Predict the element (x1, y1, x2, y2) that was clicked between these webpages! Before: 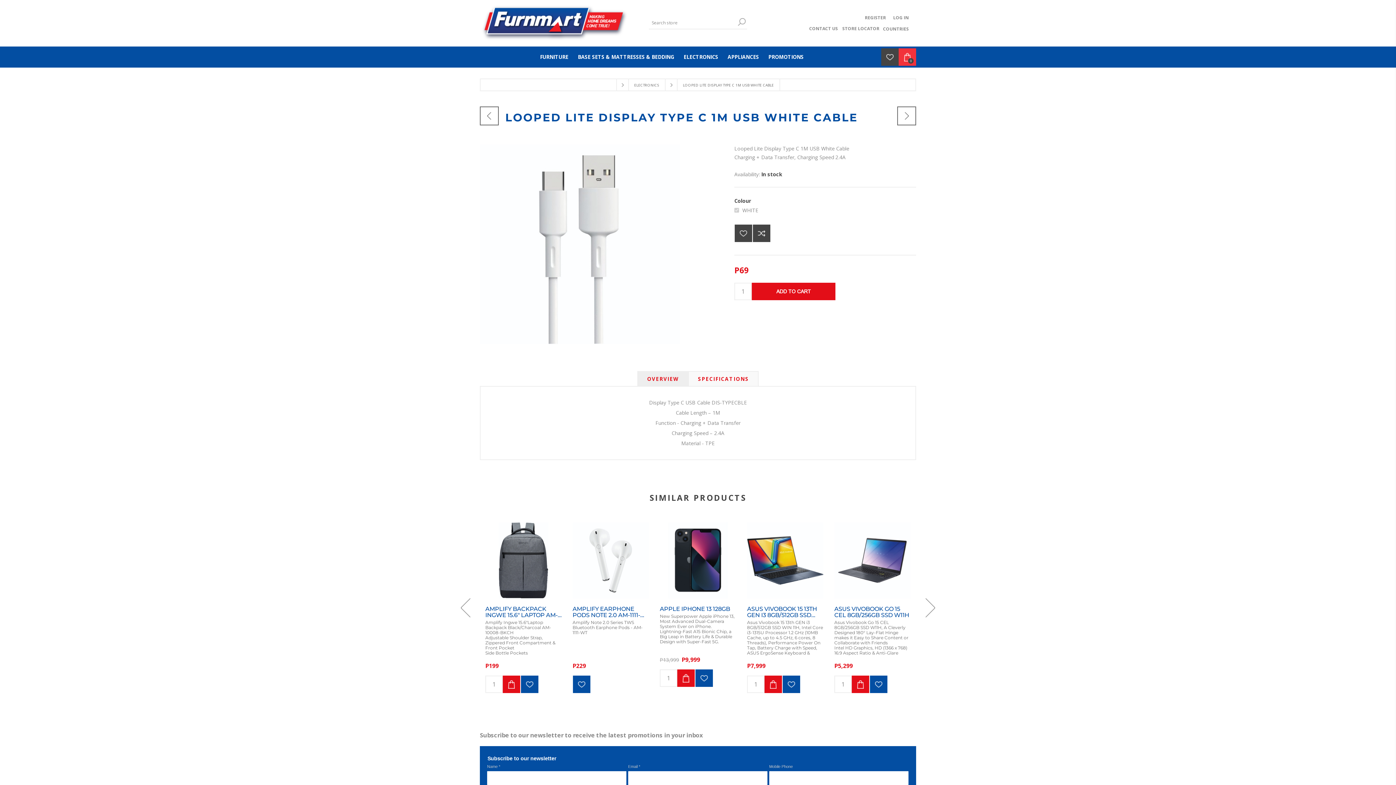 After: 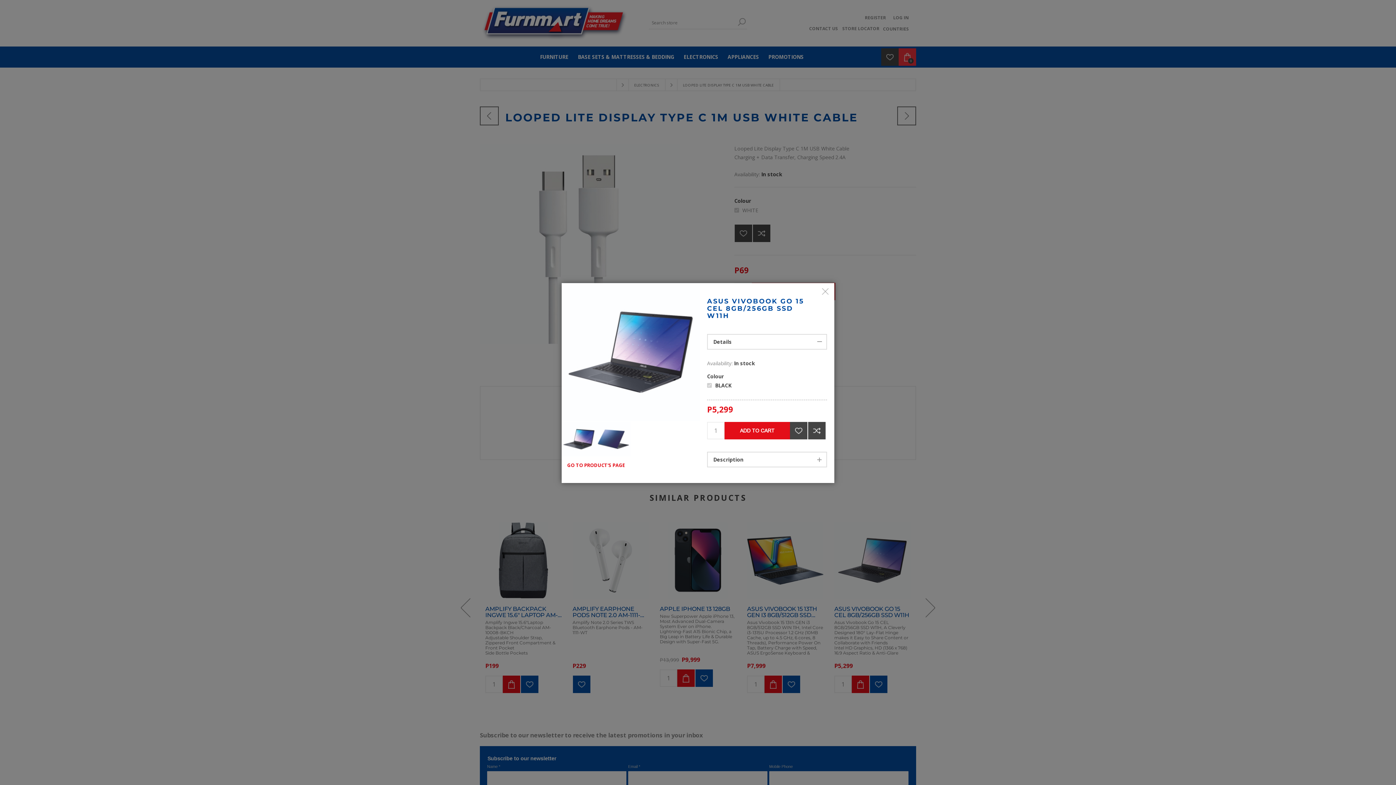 Action: bbox: (844, 549, 901, 571) label: QUICK VIEW